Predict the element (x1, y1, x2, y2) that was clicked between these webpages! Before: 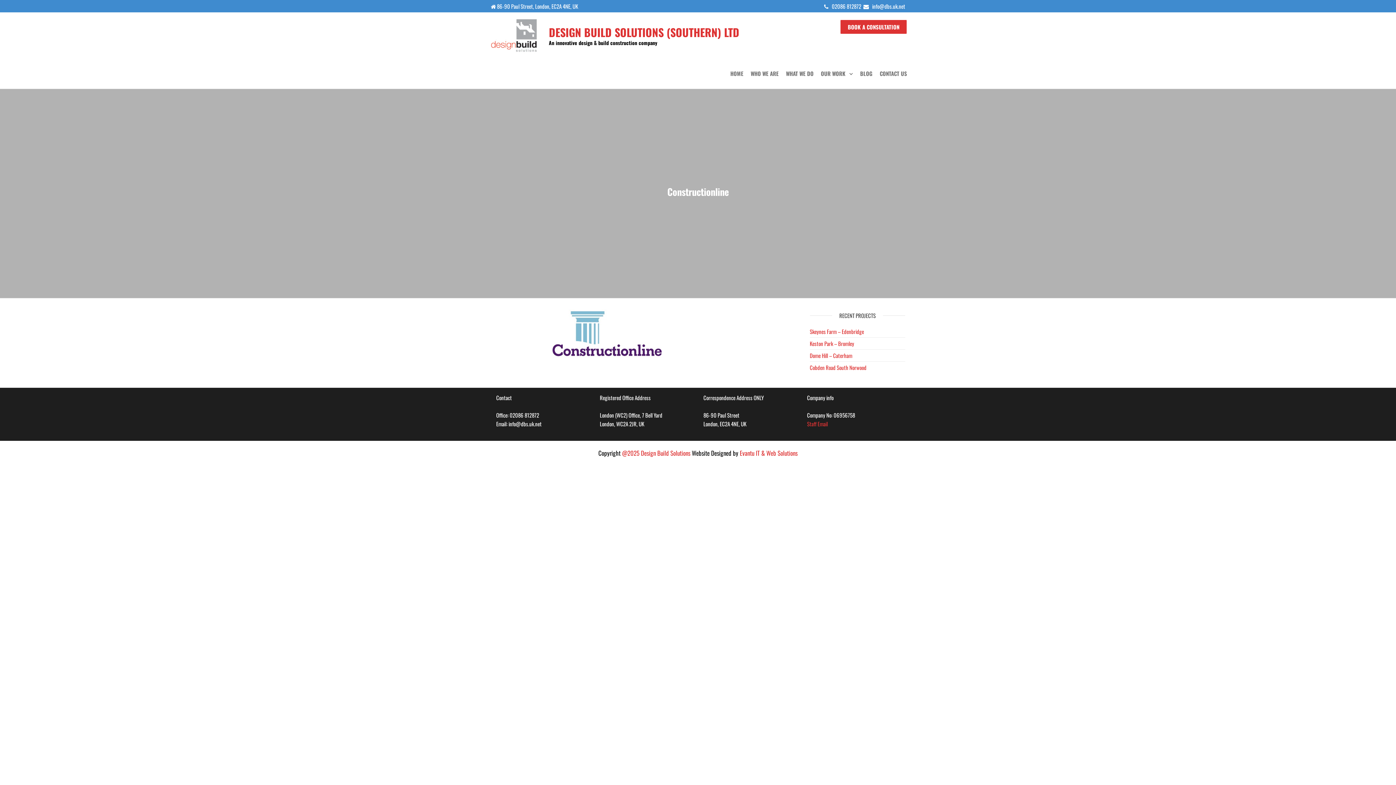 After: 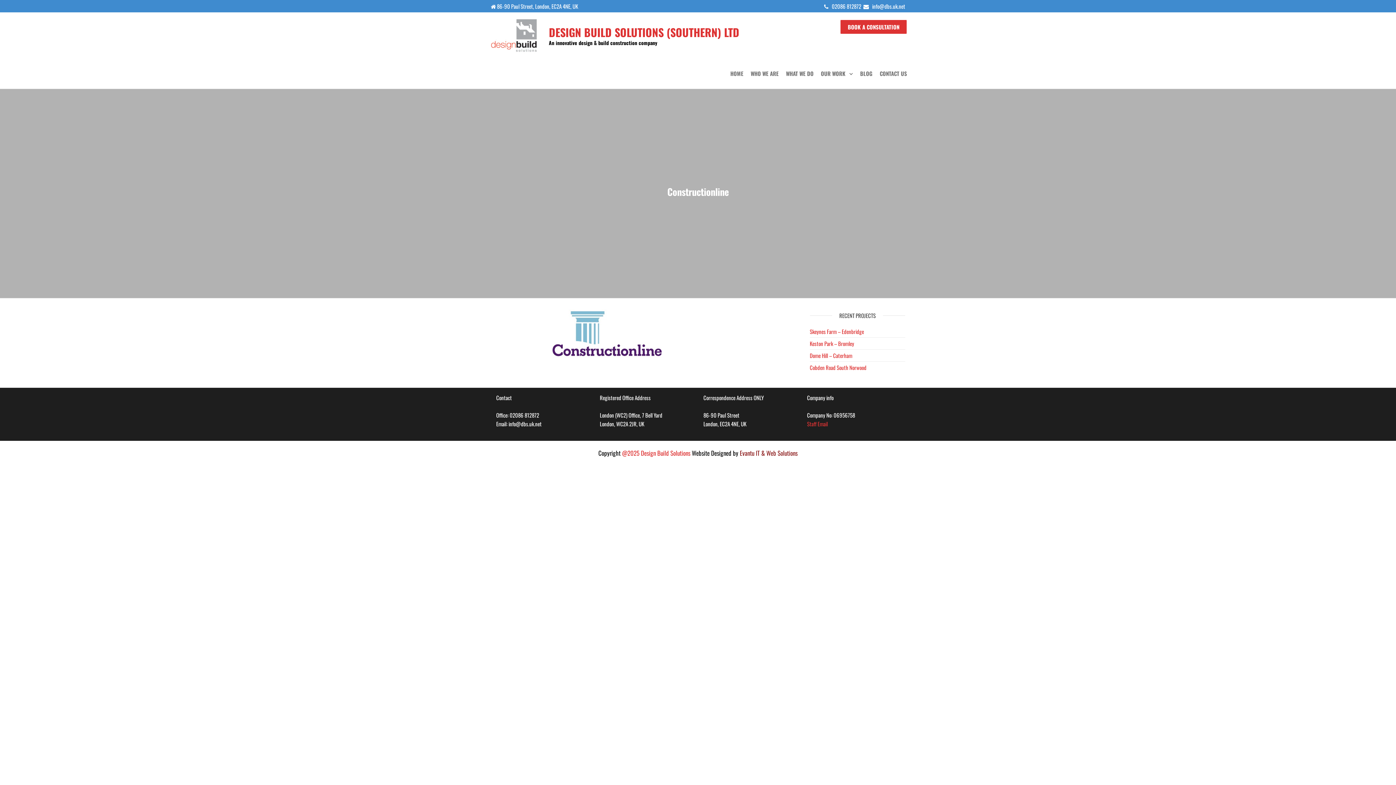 Action: bbox: (740, 448, 797, 457) label: Evantu IT & Web Solutions